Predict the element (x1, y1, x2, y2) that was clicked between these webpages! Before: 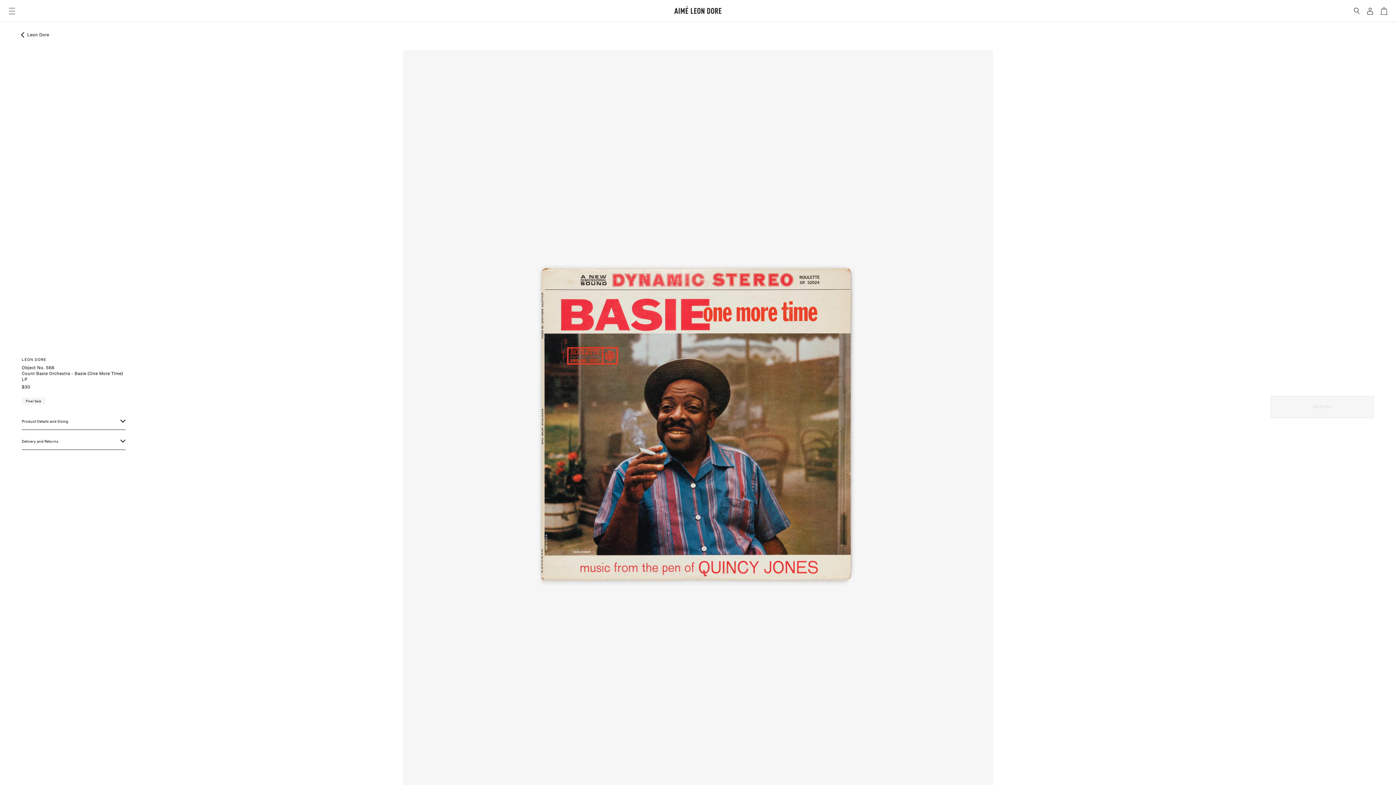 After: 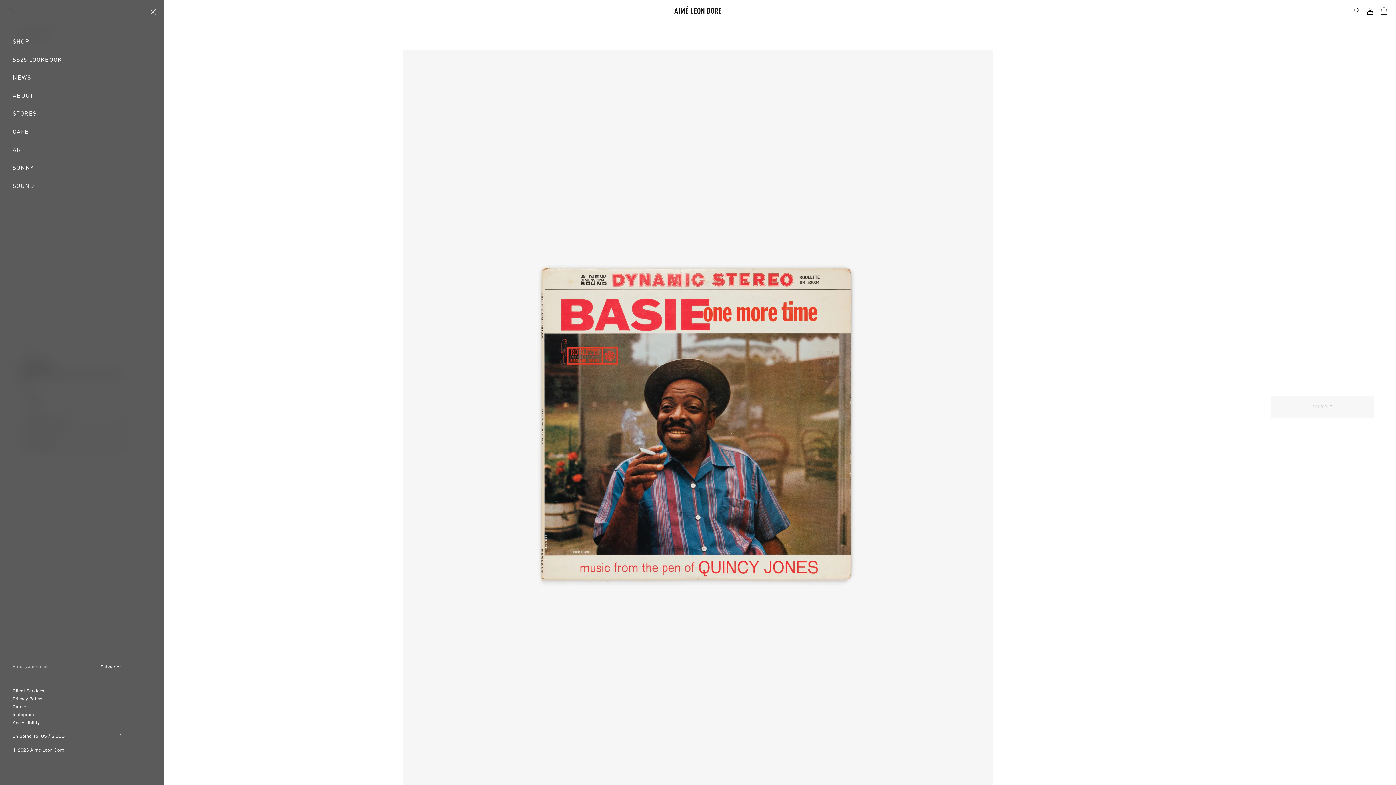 Action: label: Main menu. Press the Enter key to show submenu. bbox: (9, 7, 14, 14)